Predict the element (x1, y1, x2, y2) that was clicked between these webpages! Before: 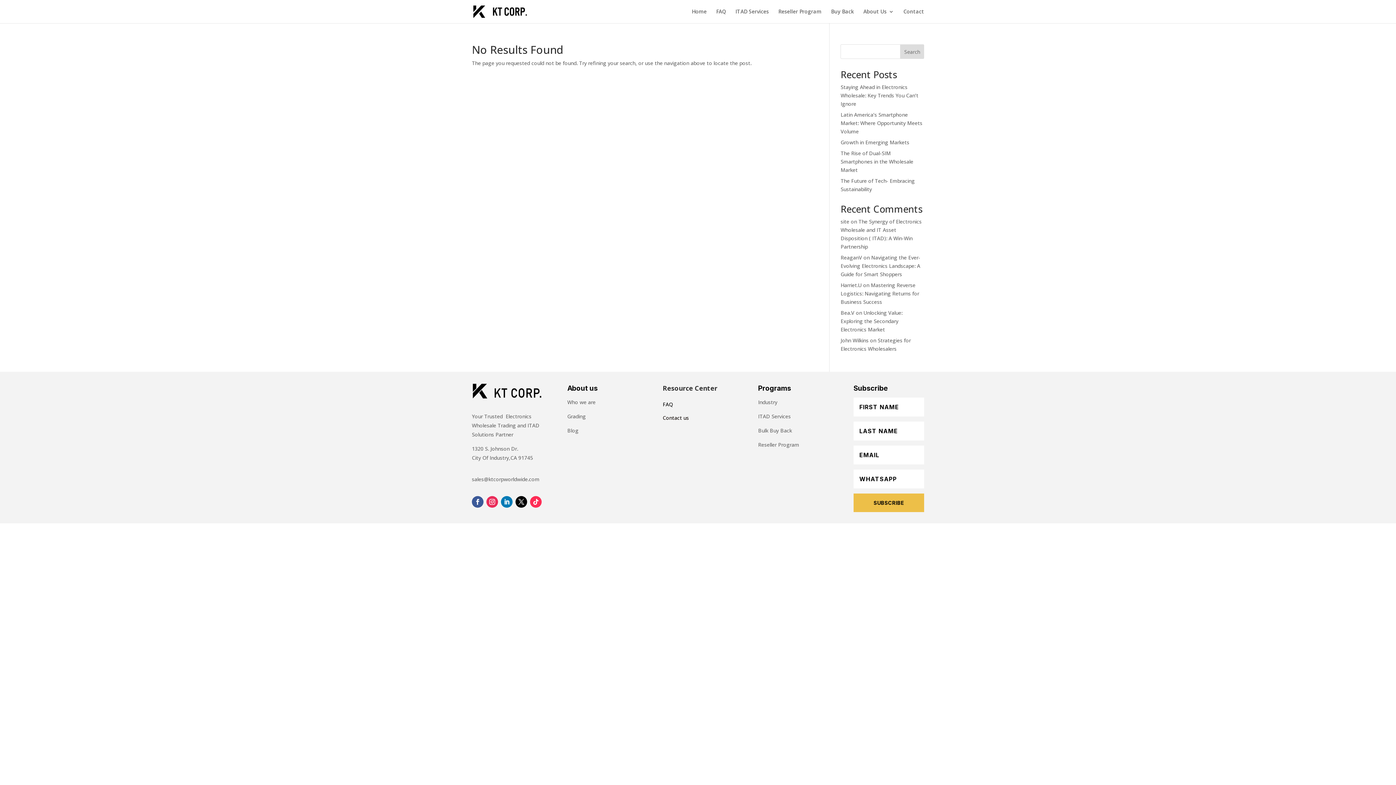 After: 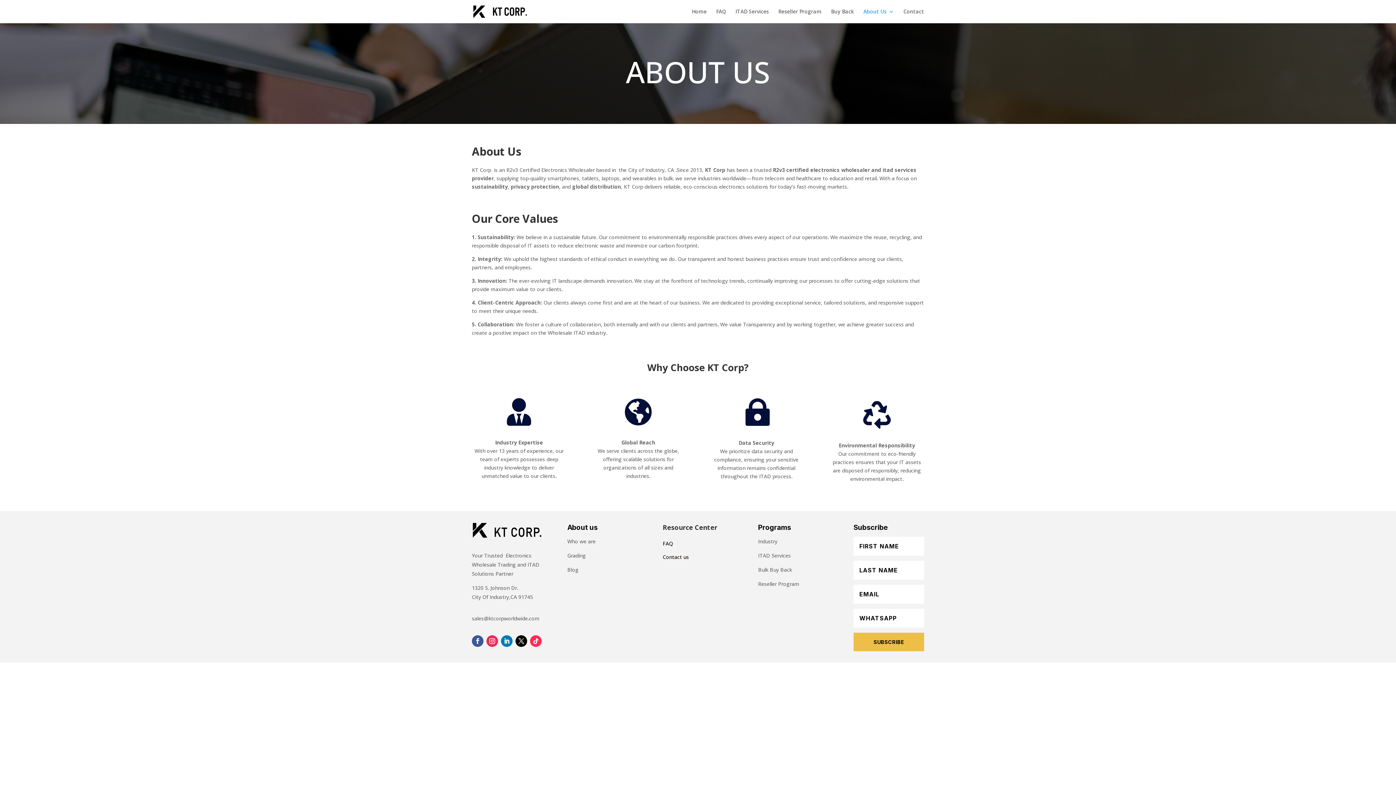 Action: bbox: (863, 9, 894, 23) label: About Us